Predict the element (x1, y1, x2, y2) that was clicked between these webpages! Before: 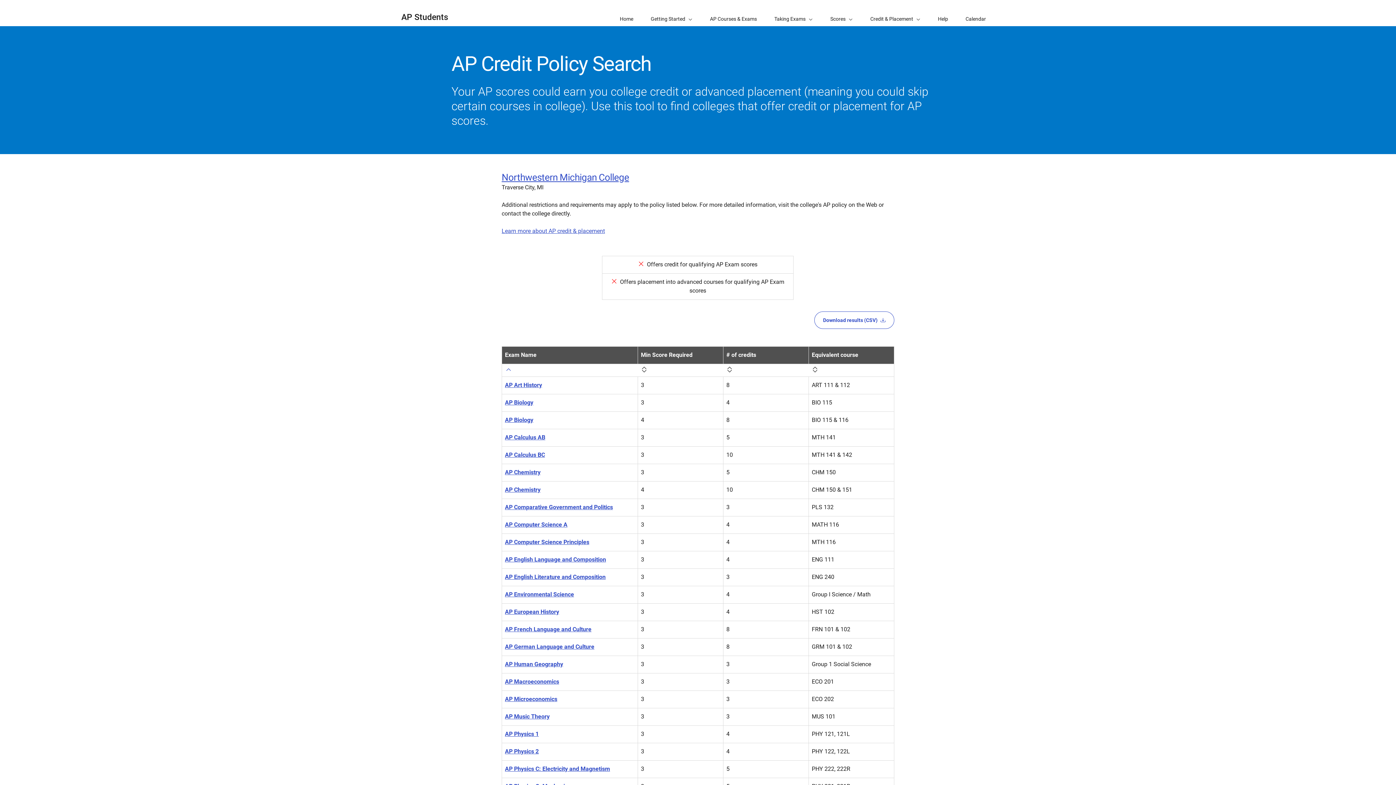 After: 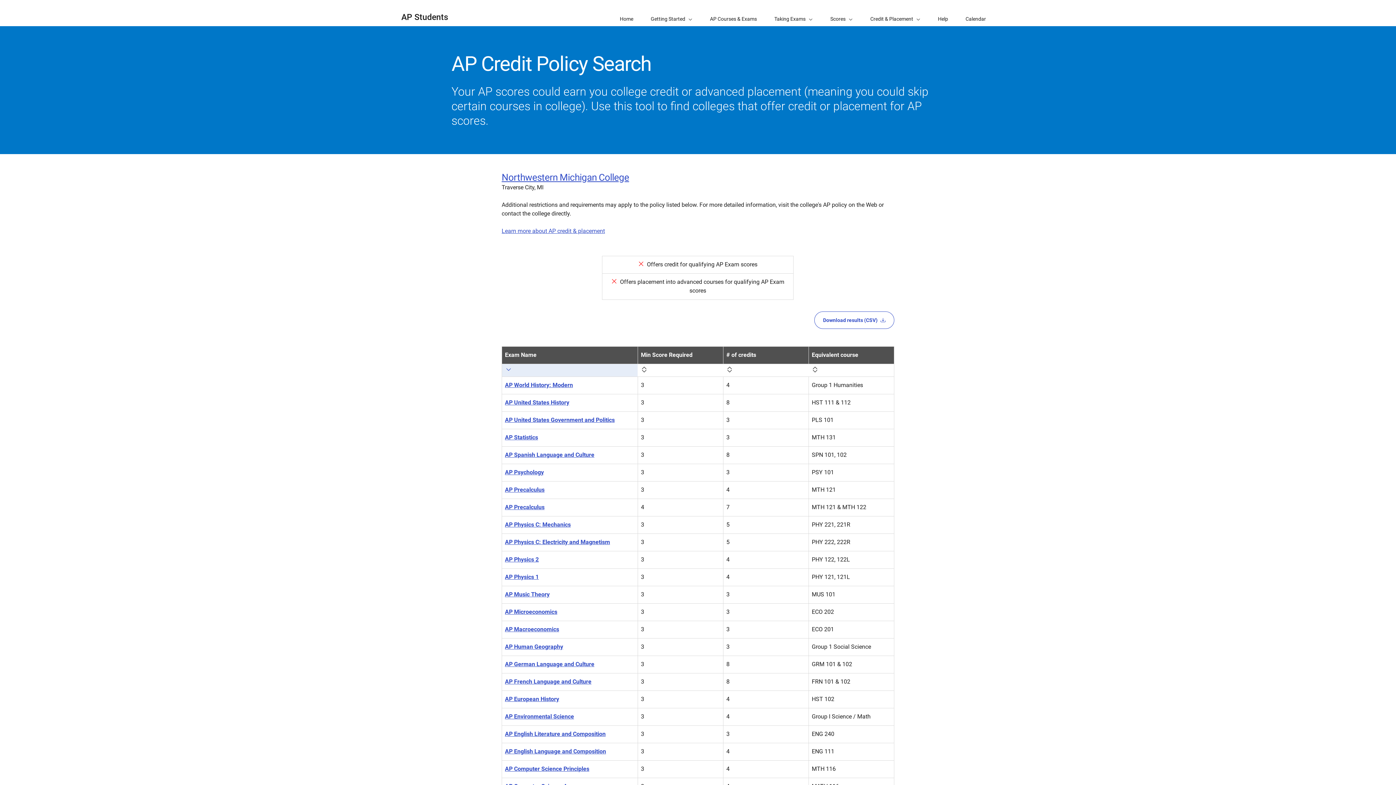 Action: label: Sort examTitle ascending bbox: (502, 364, 637, 376)